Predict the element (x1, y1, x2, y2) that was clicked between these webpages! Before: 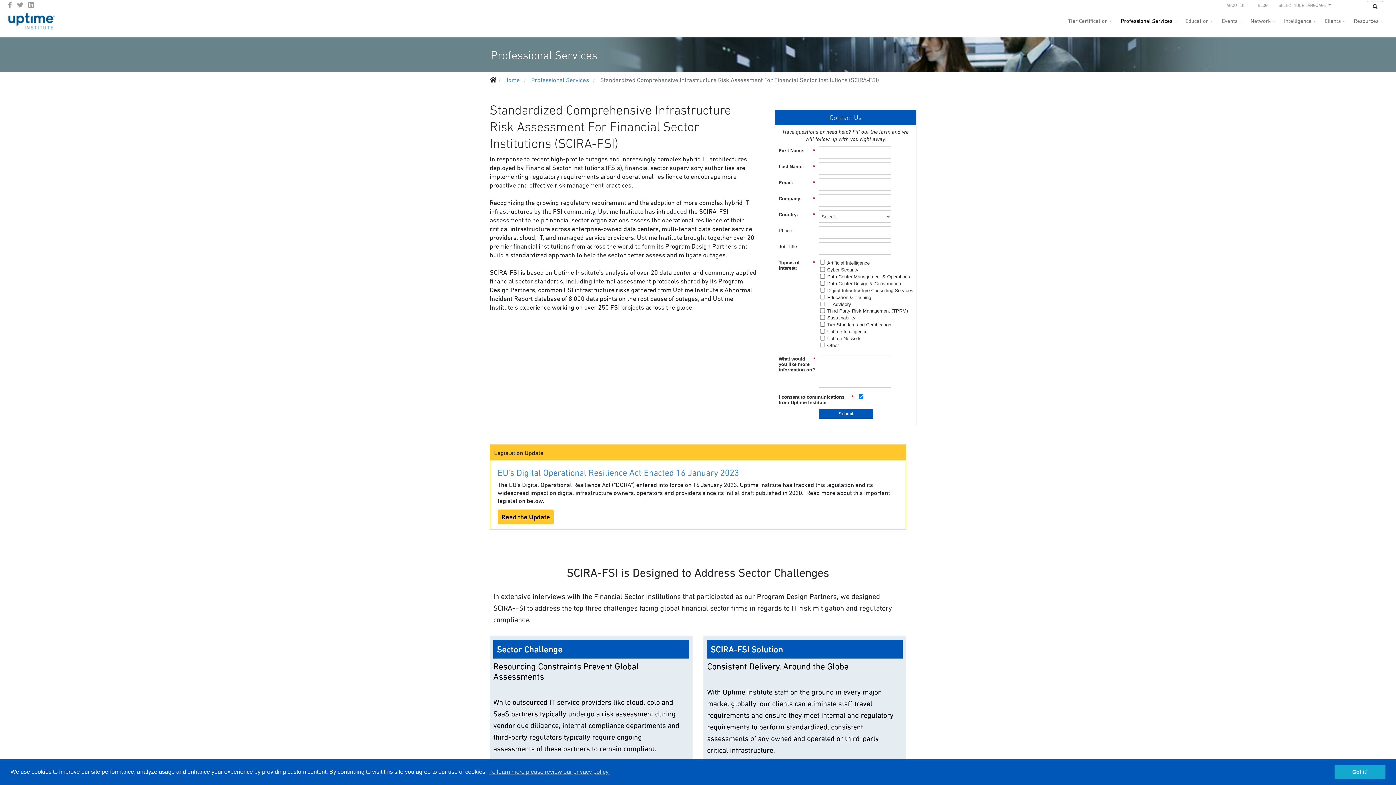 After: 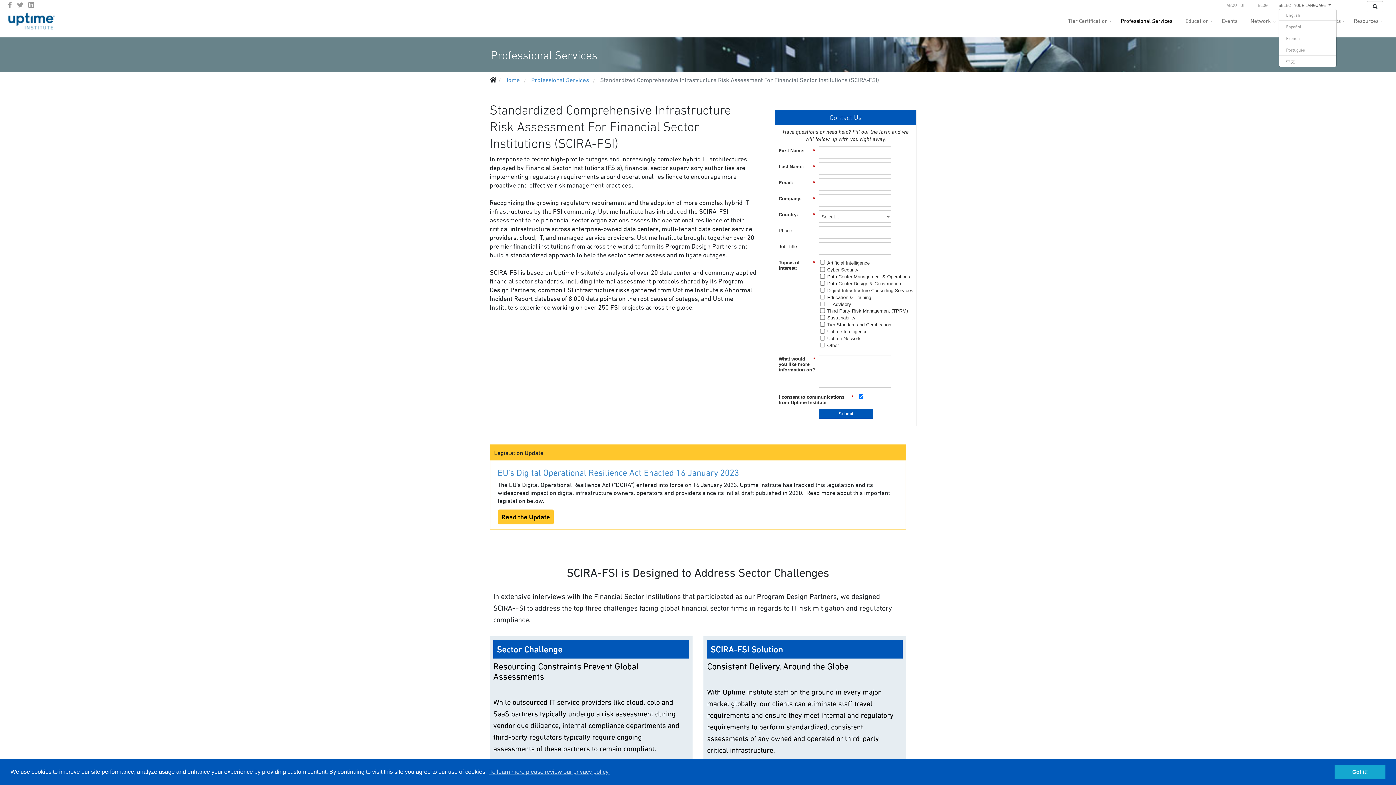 Action: bbox: (1278, 1, 1331, 8) label: SELECT YOUR LANGUAGE 